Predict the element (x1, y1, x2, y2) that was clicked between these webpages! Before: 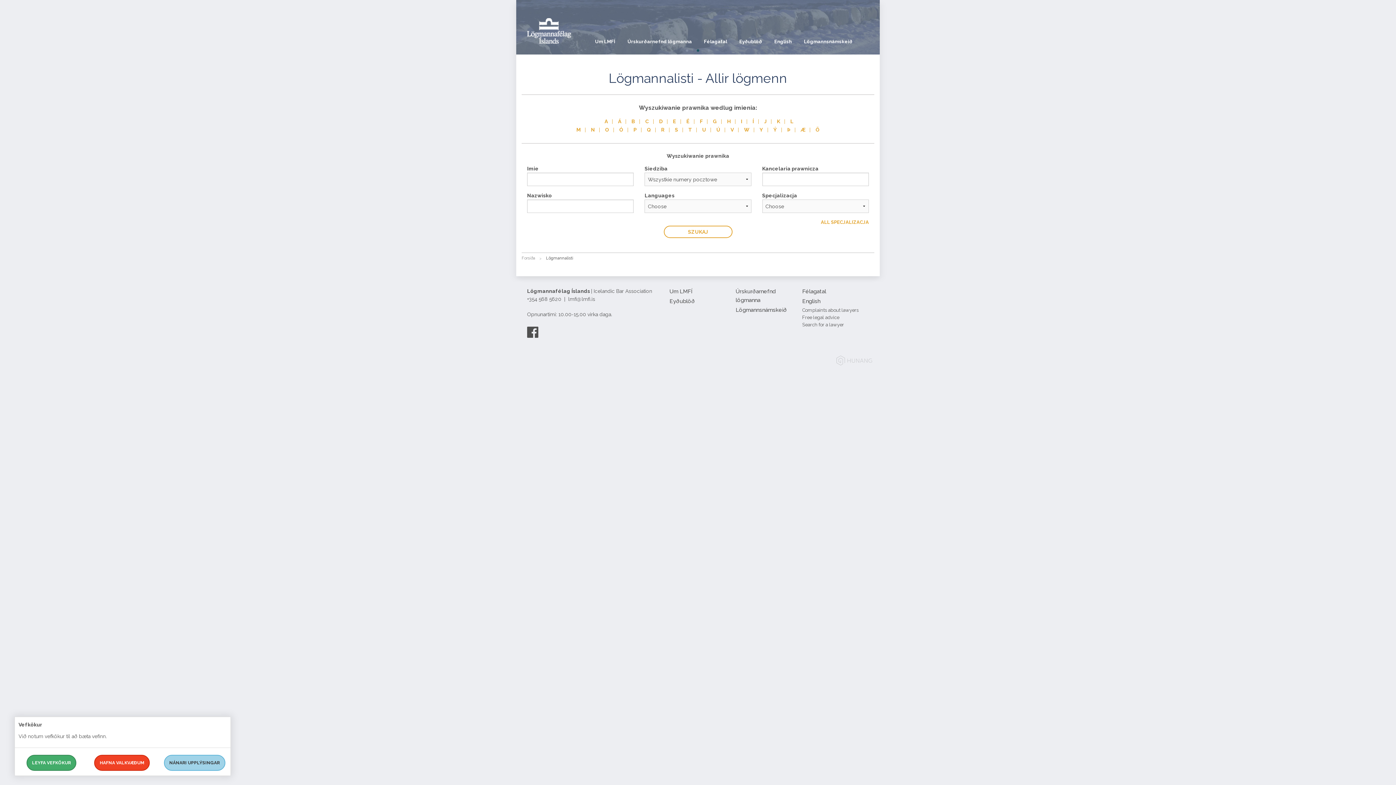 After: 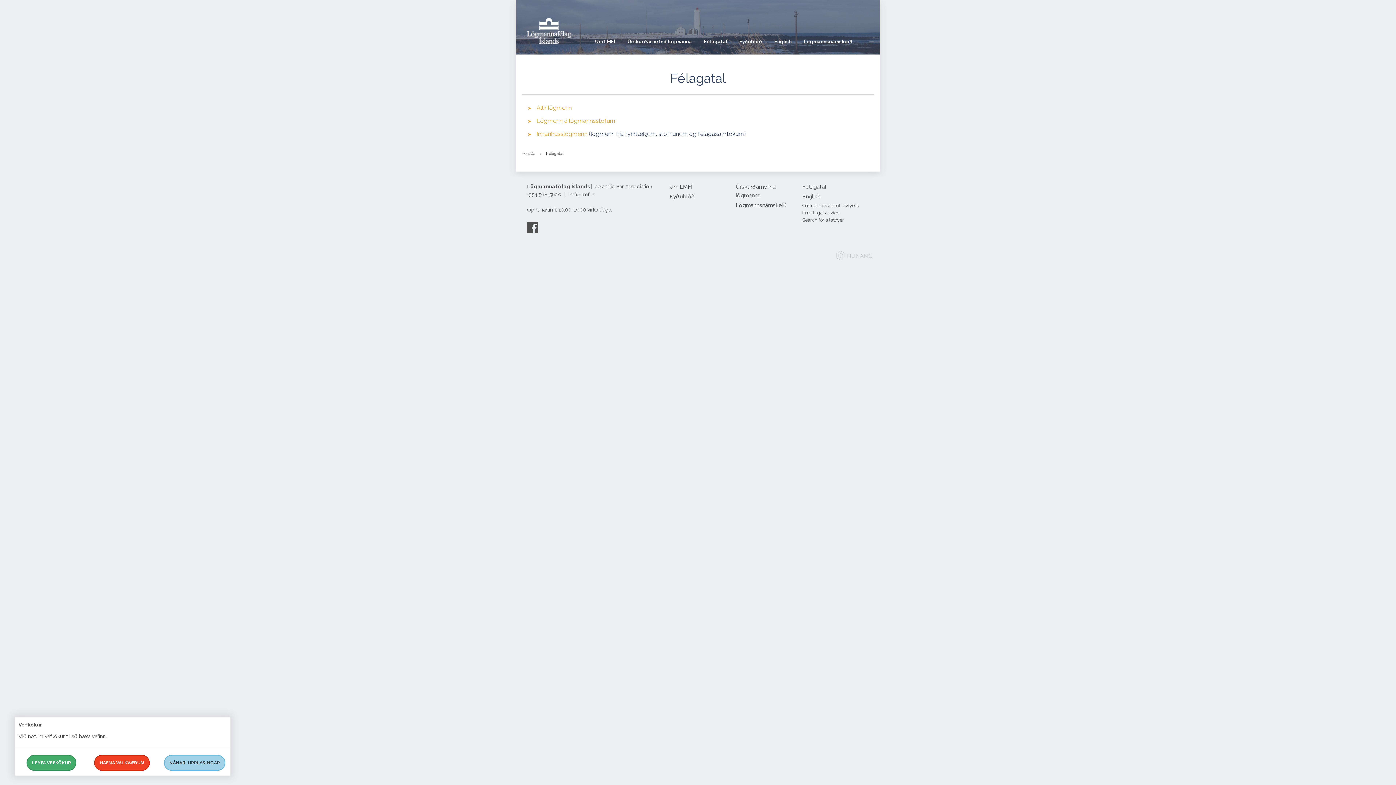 Action: bbox: (802, 287, 863, 296) label: Félagatal